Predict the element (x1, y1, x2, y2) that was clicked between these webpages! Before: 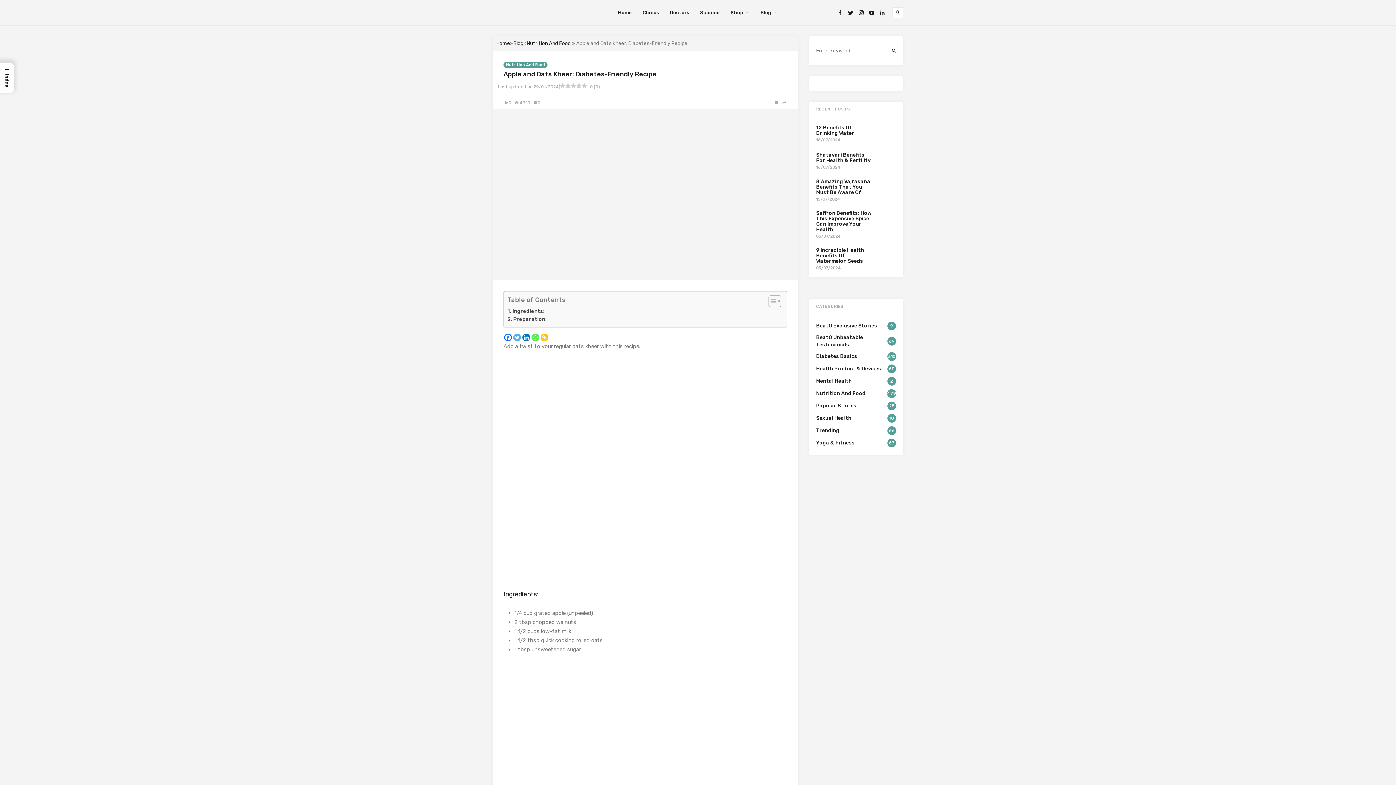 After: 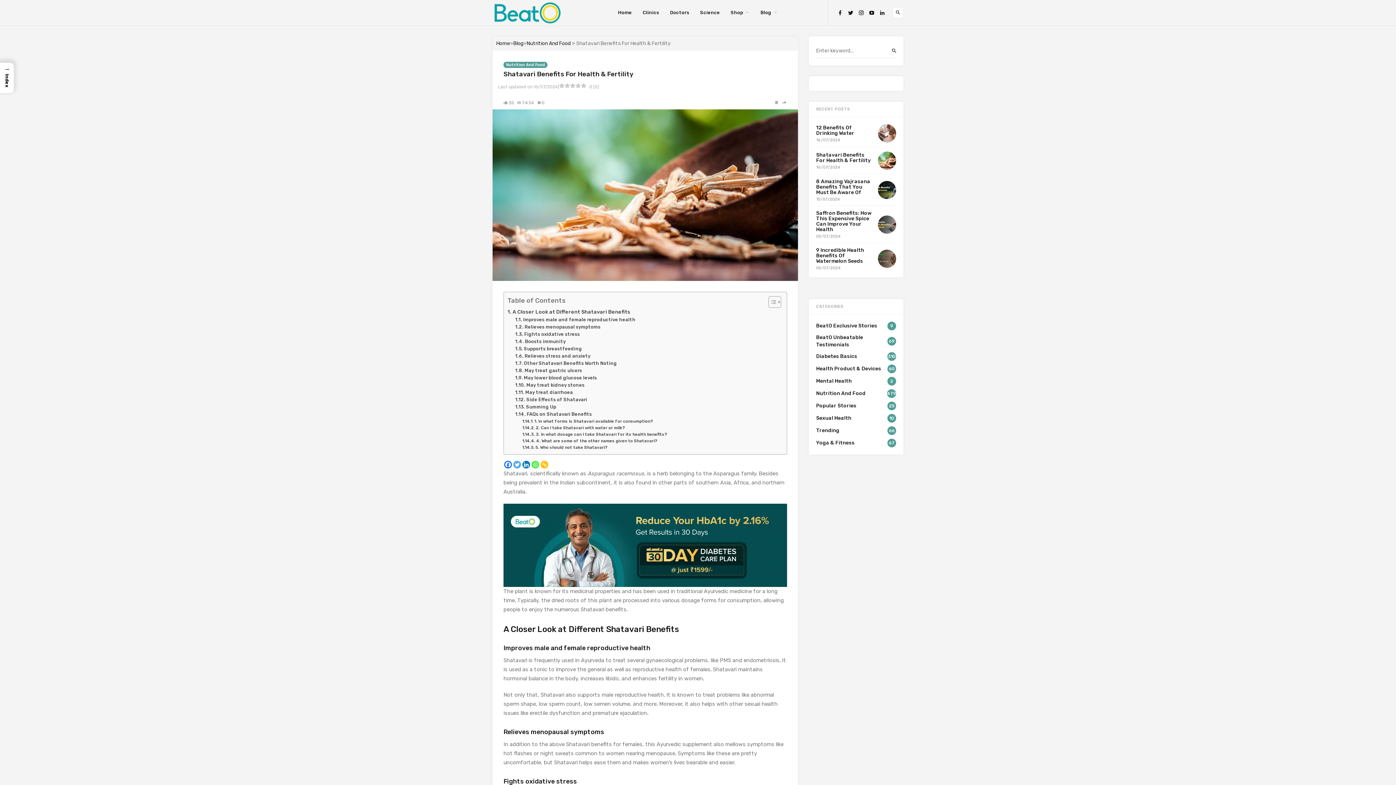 Action: label: Shatavari Benefits For Health & Fertility bbox: (816, 151, 870, 163)